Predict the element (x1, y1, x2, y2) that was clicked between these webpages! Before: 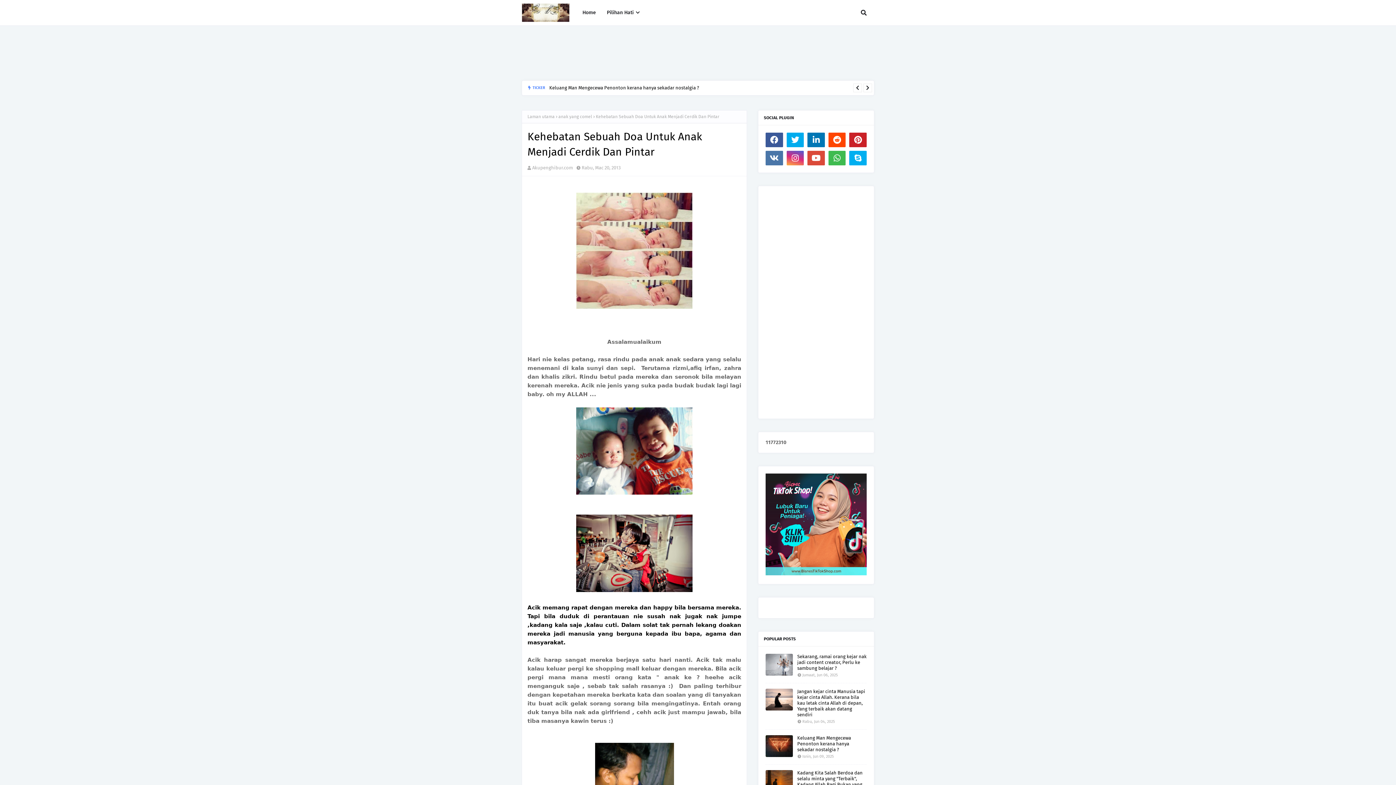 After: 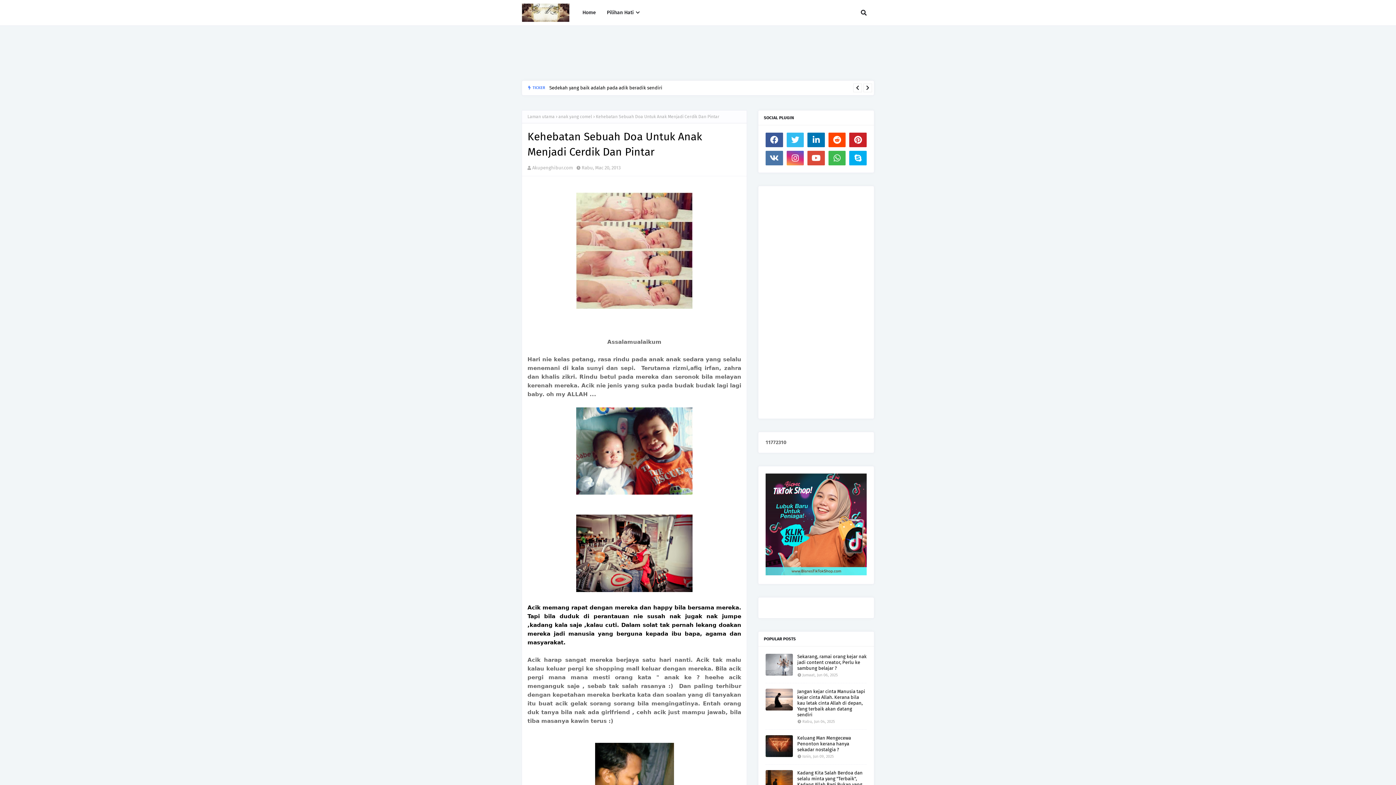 Action: bbox: (786, 132, 804, 147)